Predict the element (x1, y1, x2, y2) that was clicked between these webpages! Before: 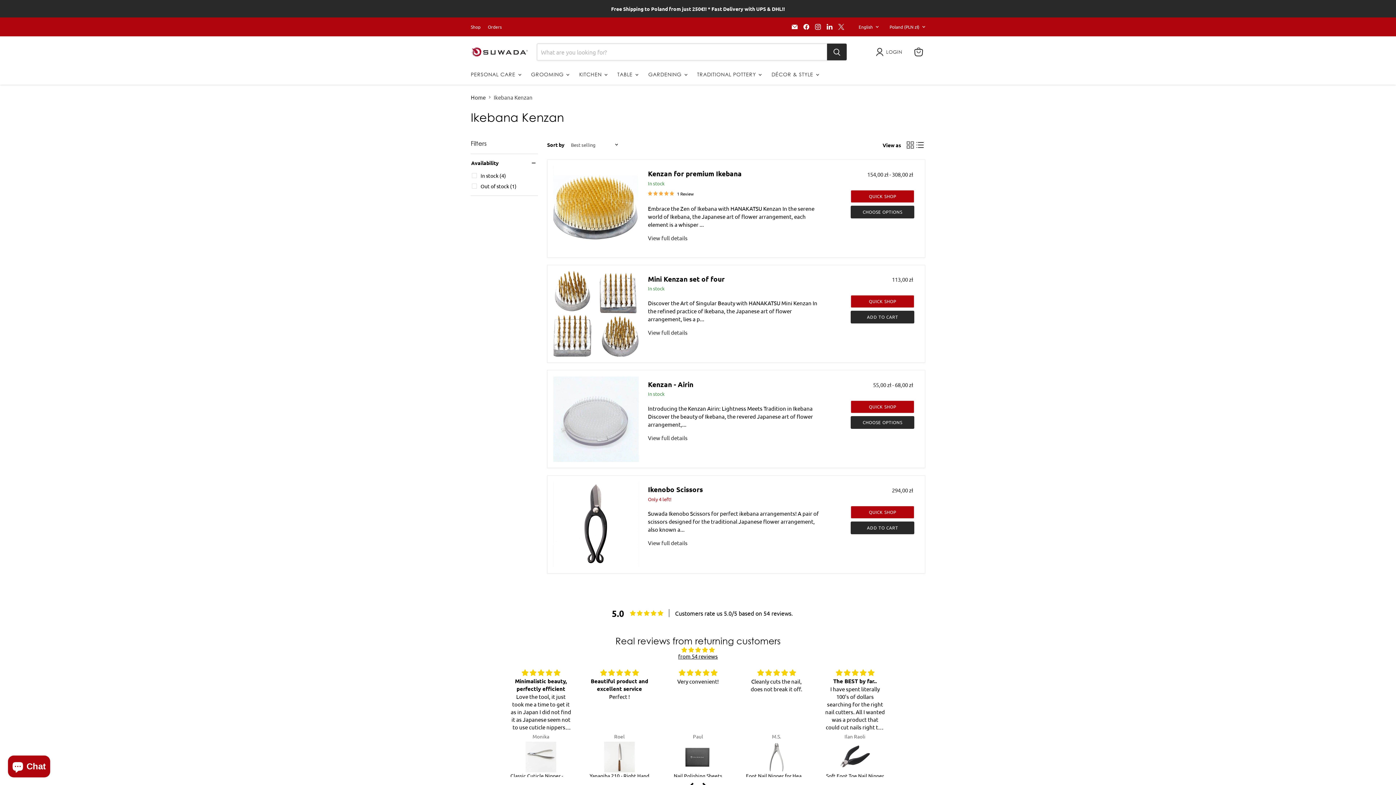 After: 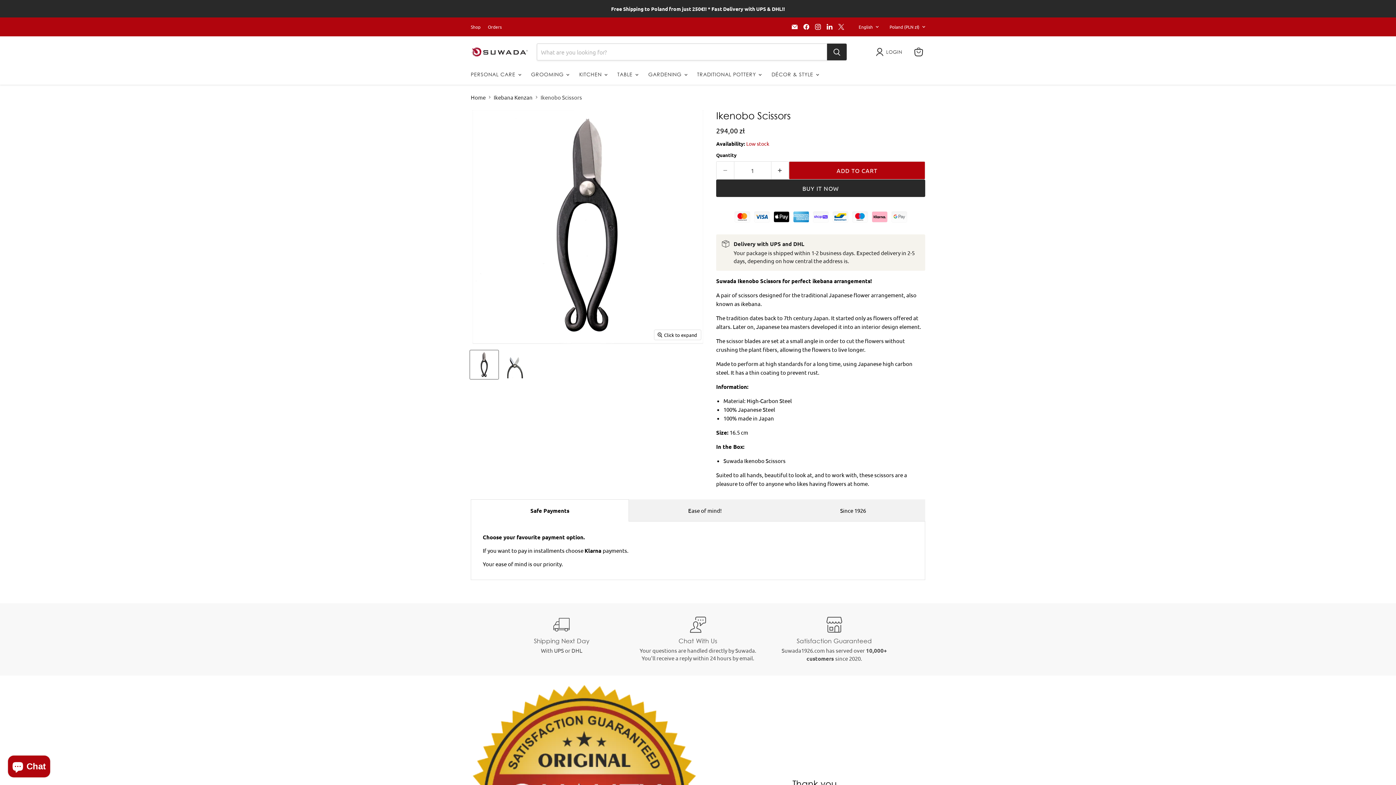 Action: bbox: (648, 485, 703, 494) label: Ikenobo Scissors